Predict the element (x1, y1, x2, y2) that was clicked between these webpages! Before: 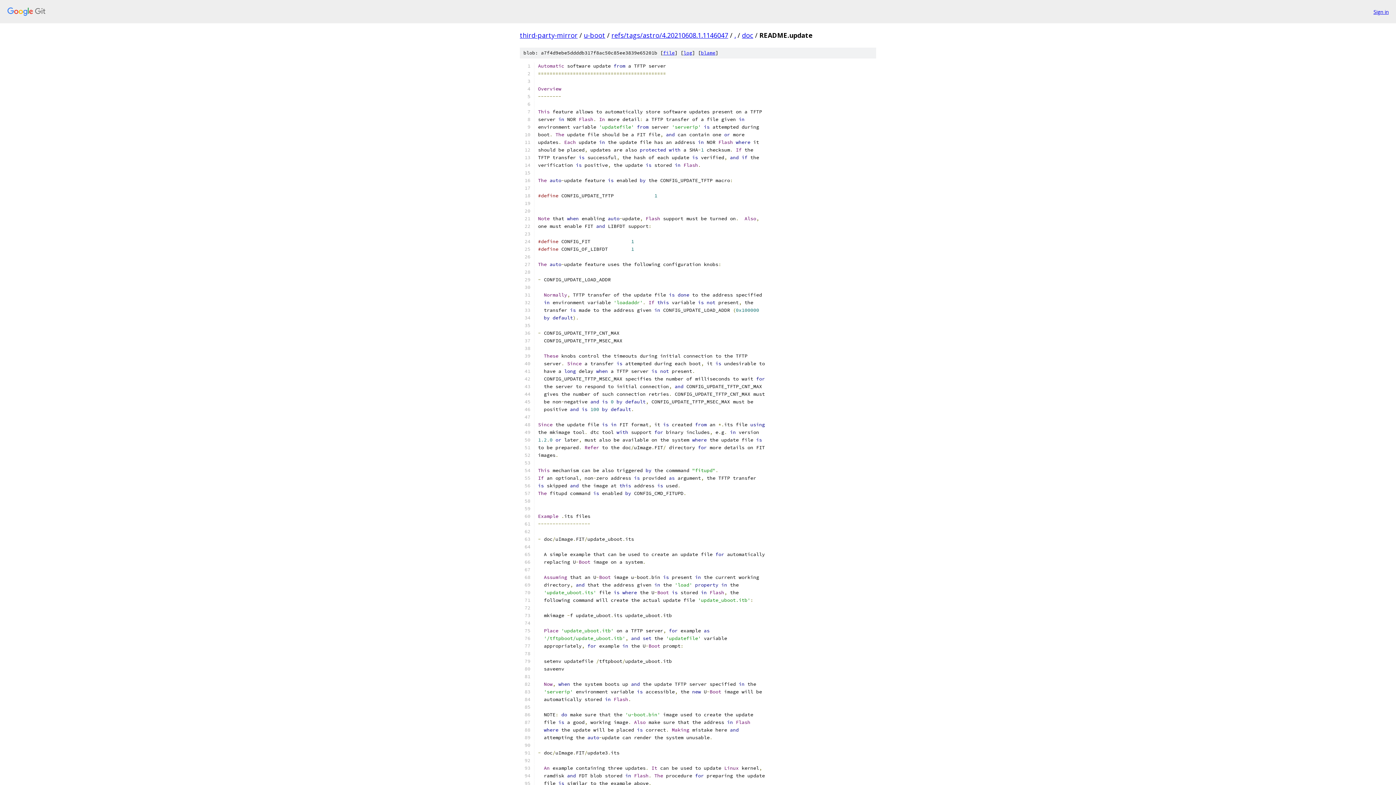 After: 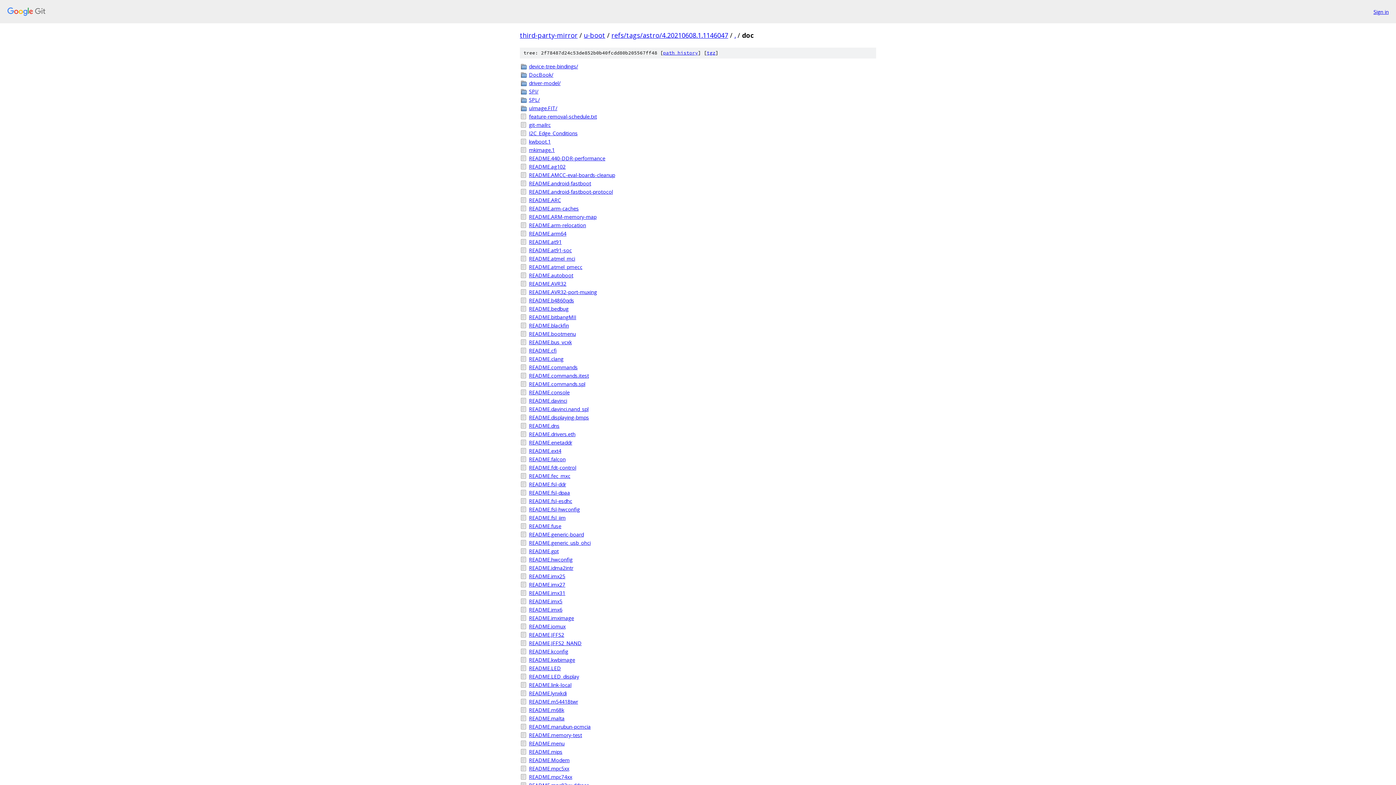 Action: bbox: (742, 30, 753, 39) label: doc